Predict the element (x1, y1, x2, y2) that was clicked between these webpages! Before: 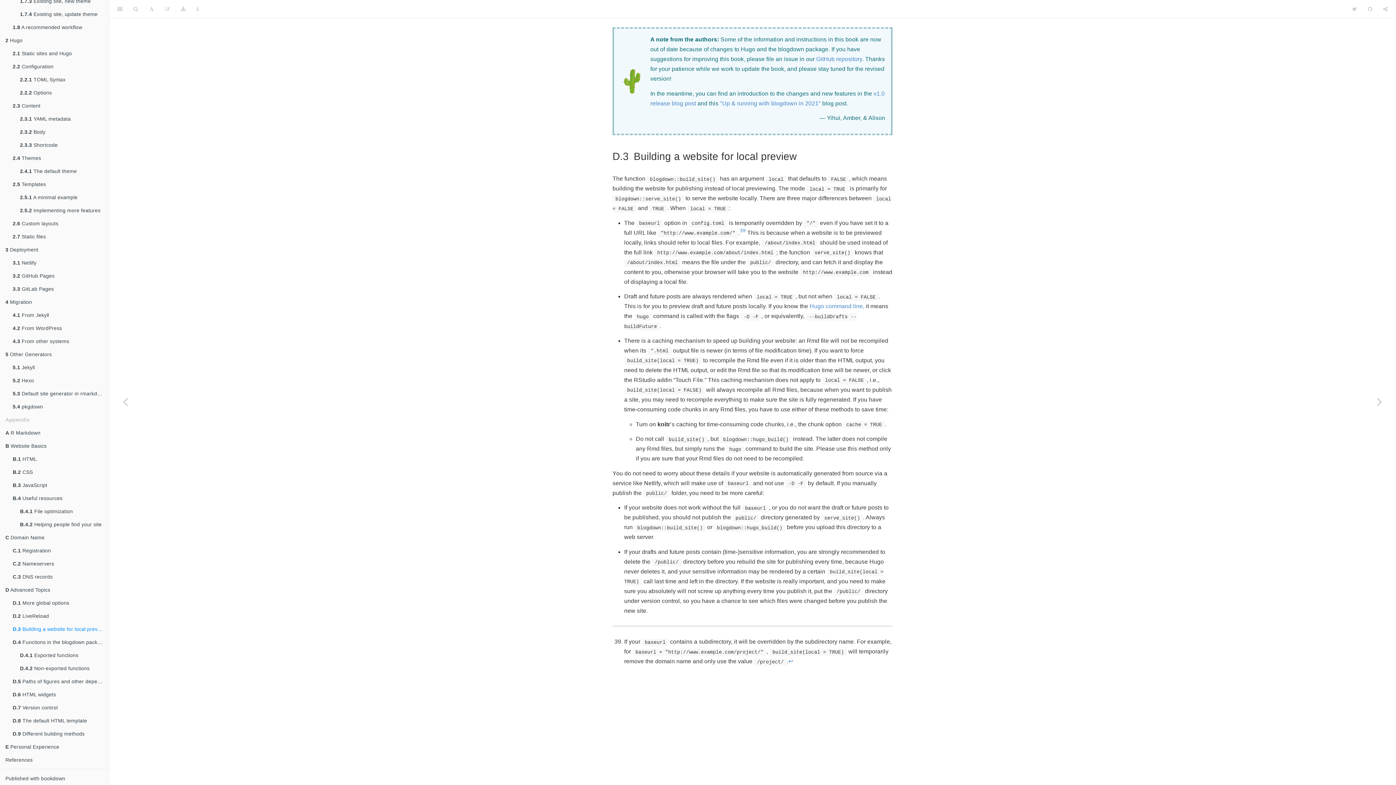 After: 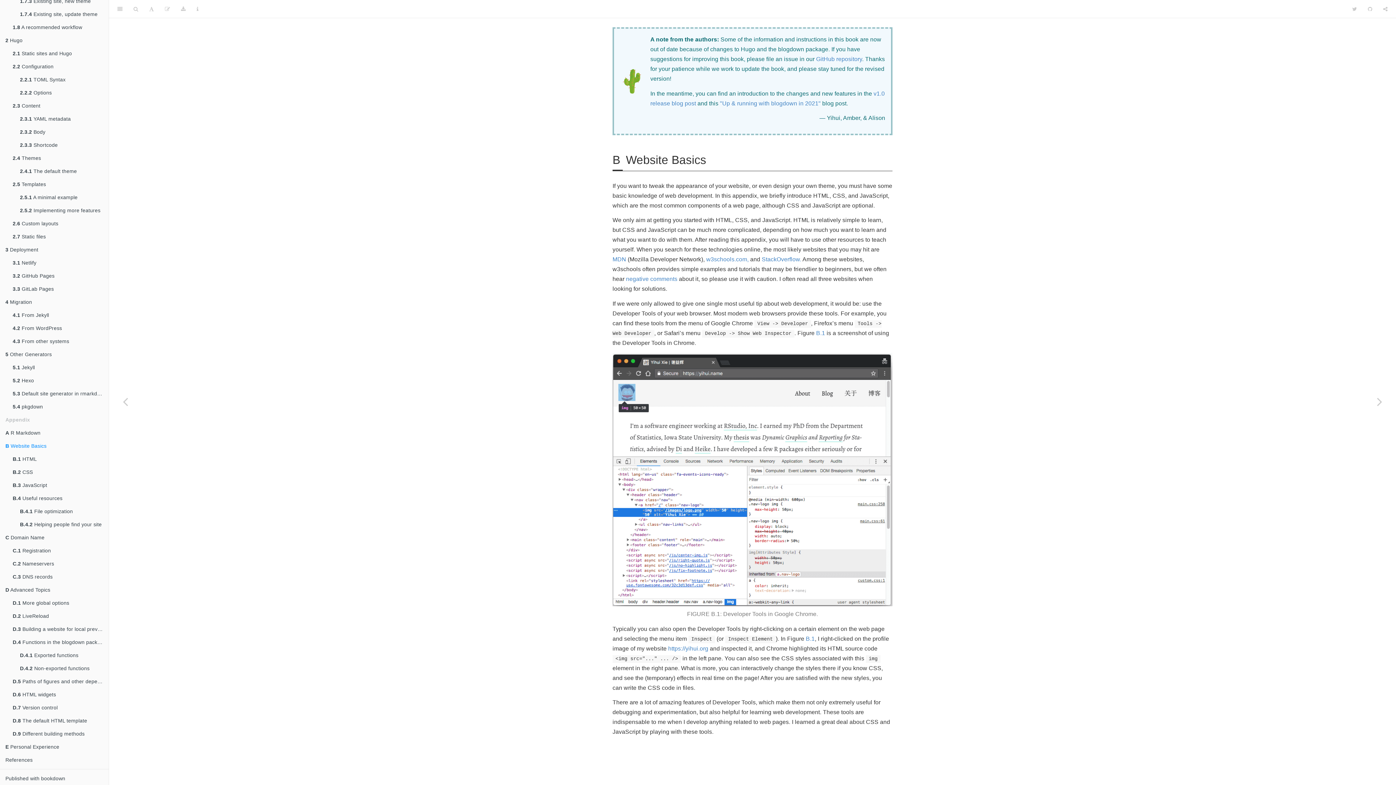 Action: label: B Website Basics bbox: (0, 439, 108, 452)